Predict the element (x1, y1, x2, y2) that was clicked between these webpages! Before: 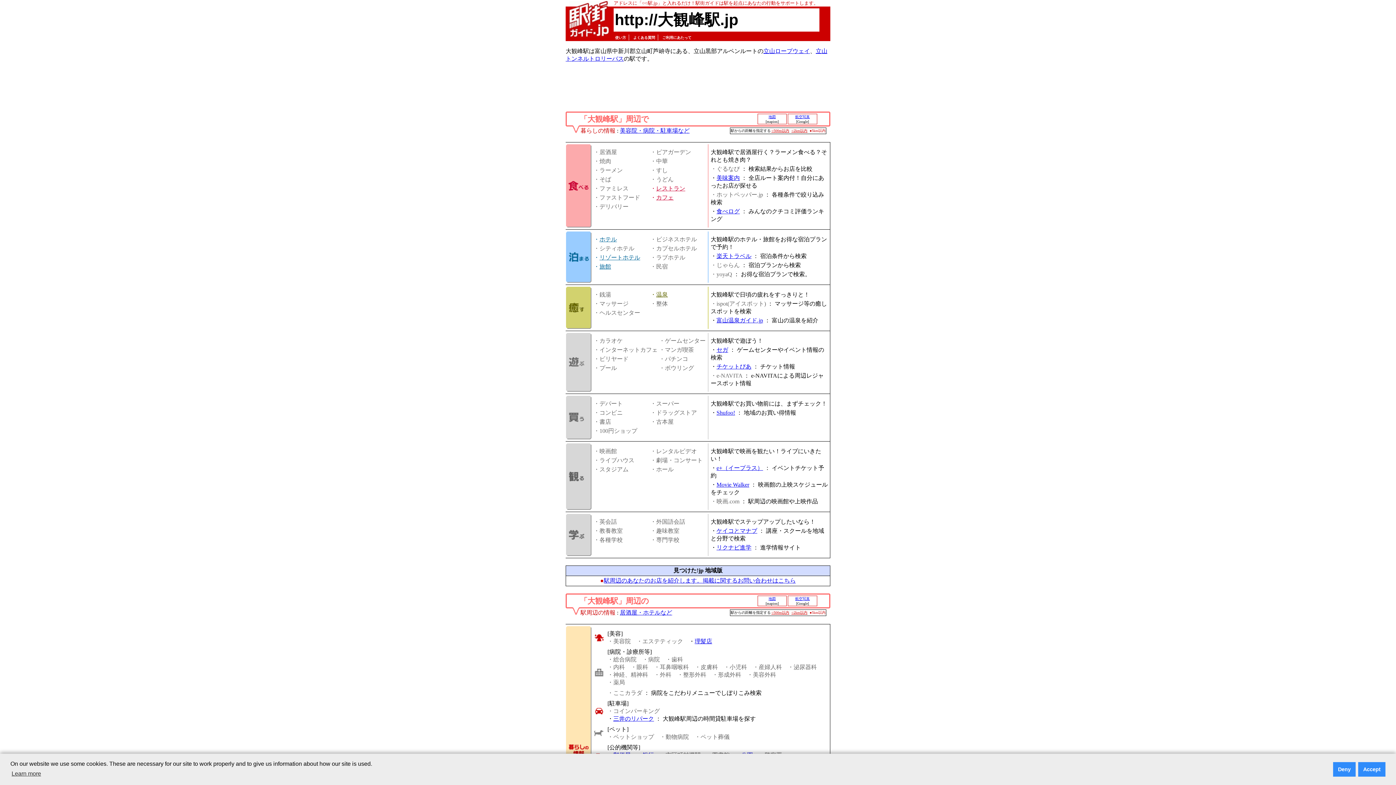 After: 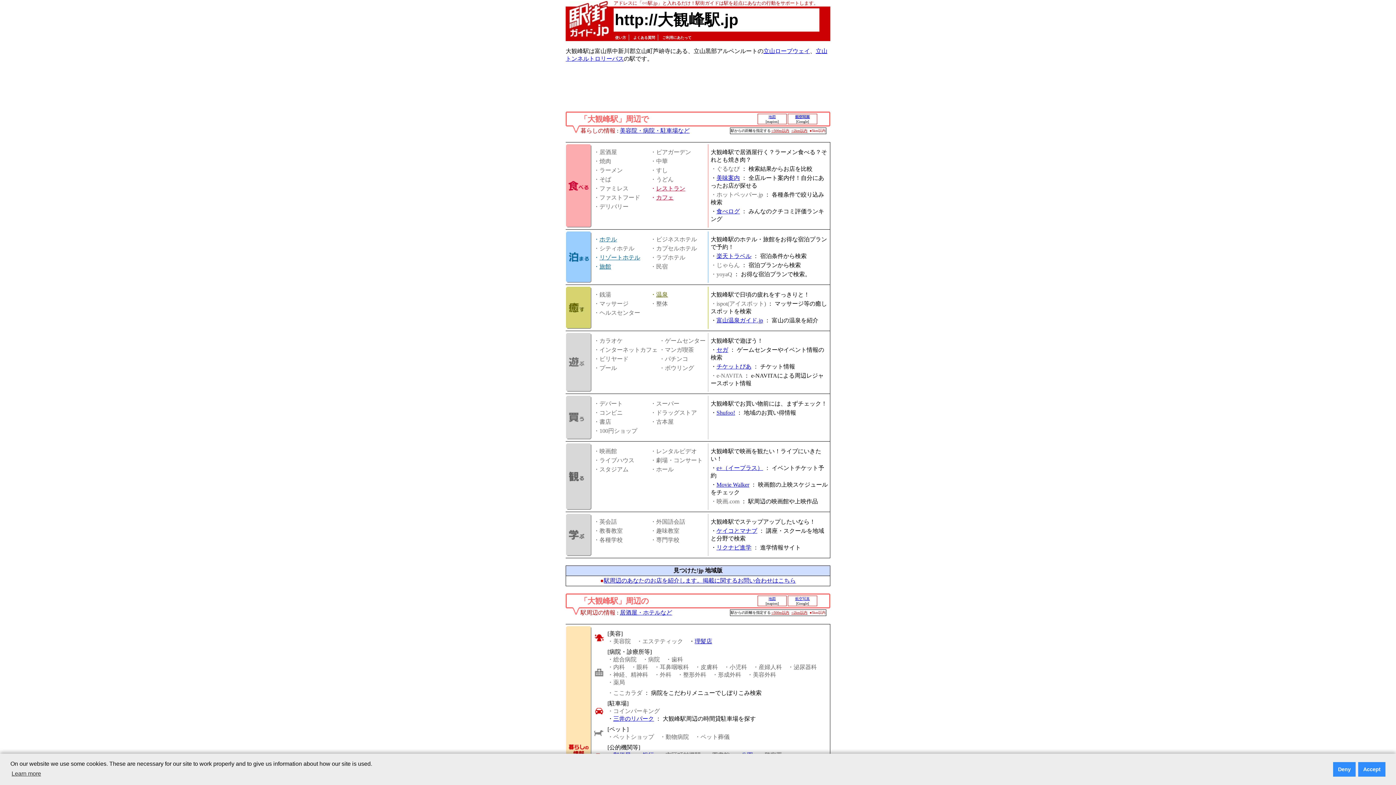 Action: bbox: (795, 114, 810, 118) label: 航空写真